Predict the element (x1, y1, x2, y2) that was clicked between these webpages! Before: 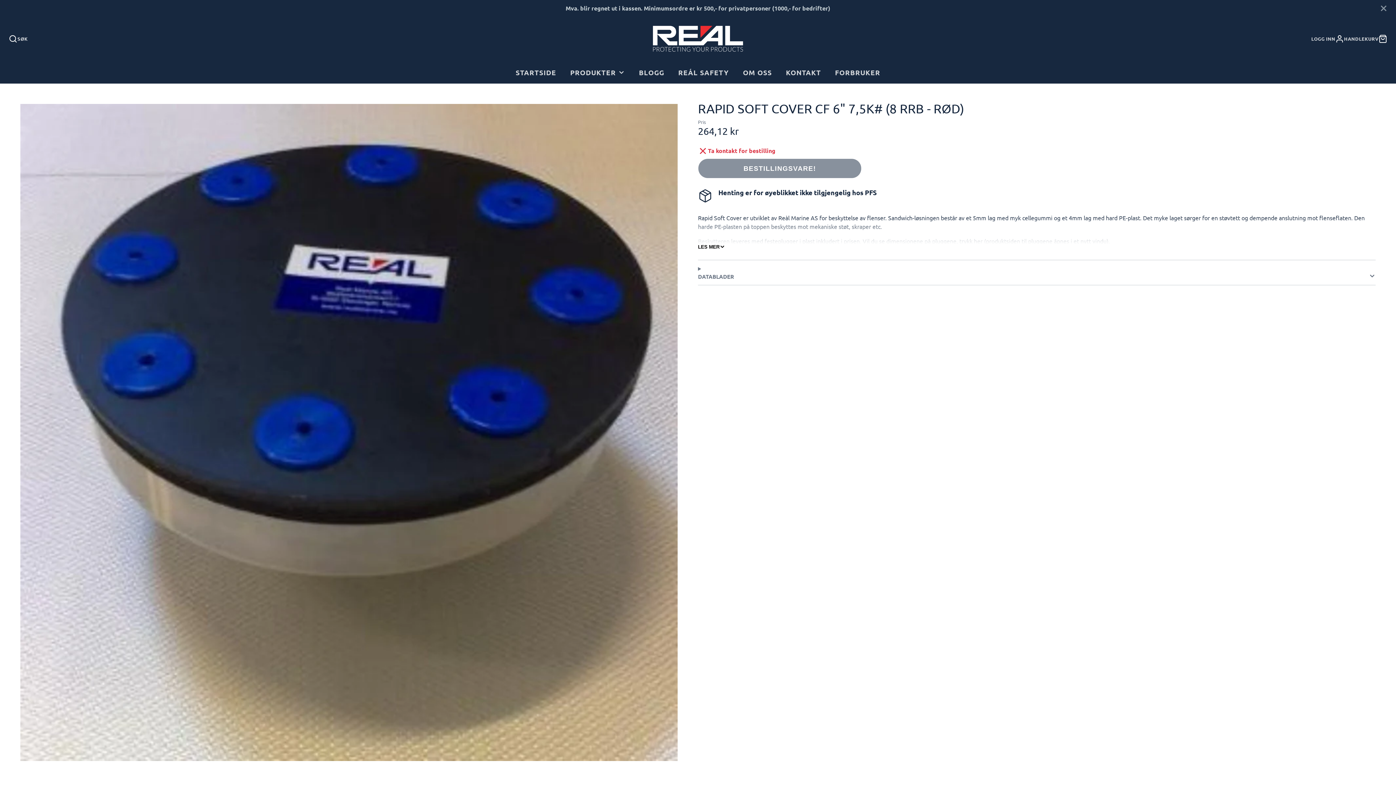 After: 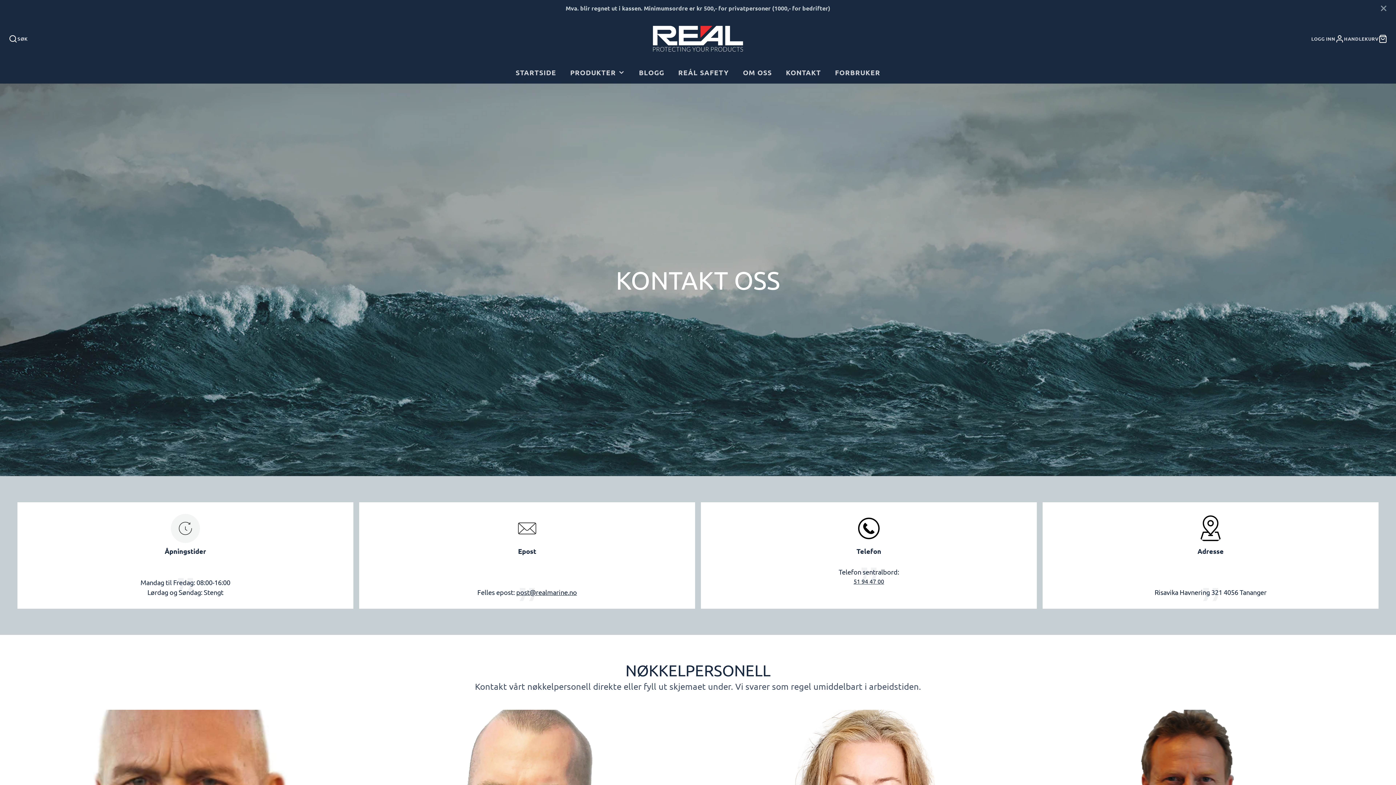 Action: bbox: (779, 61, 828, 83) label: KONTAKT